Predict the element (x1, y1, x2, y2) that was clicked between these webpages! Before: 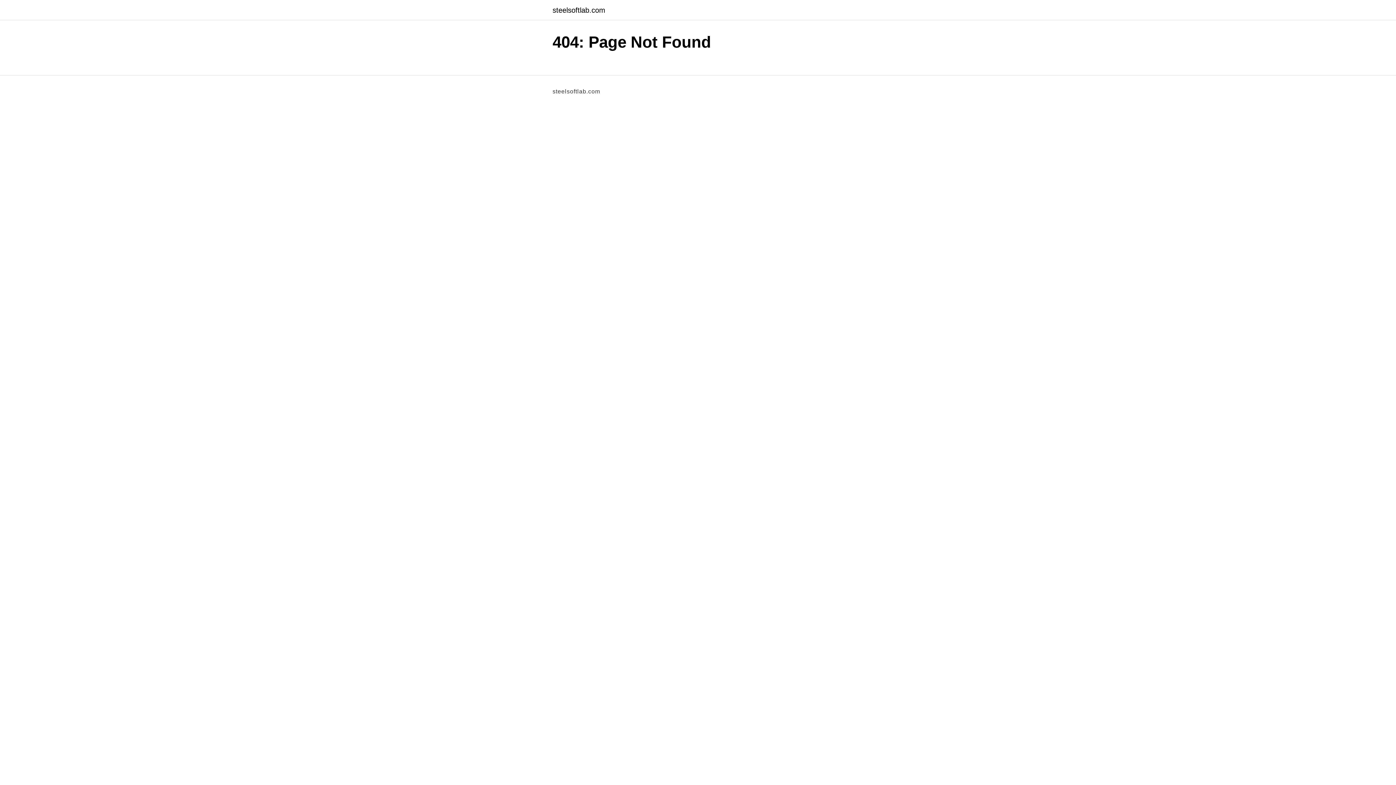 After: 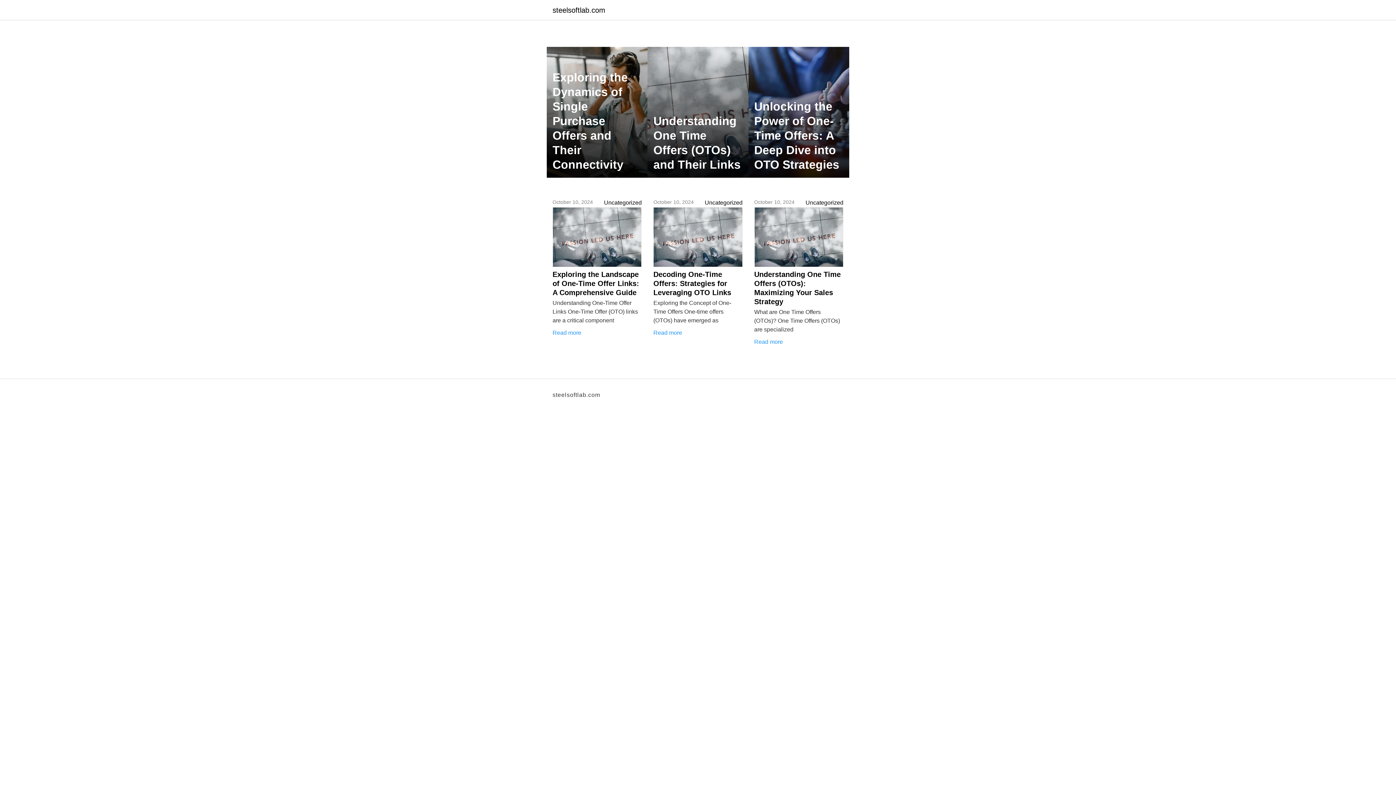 Action: label: steelsoftlab.com bbox: (552, 6, 605, 13)